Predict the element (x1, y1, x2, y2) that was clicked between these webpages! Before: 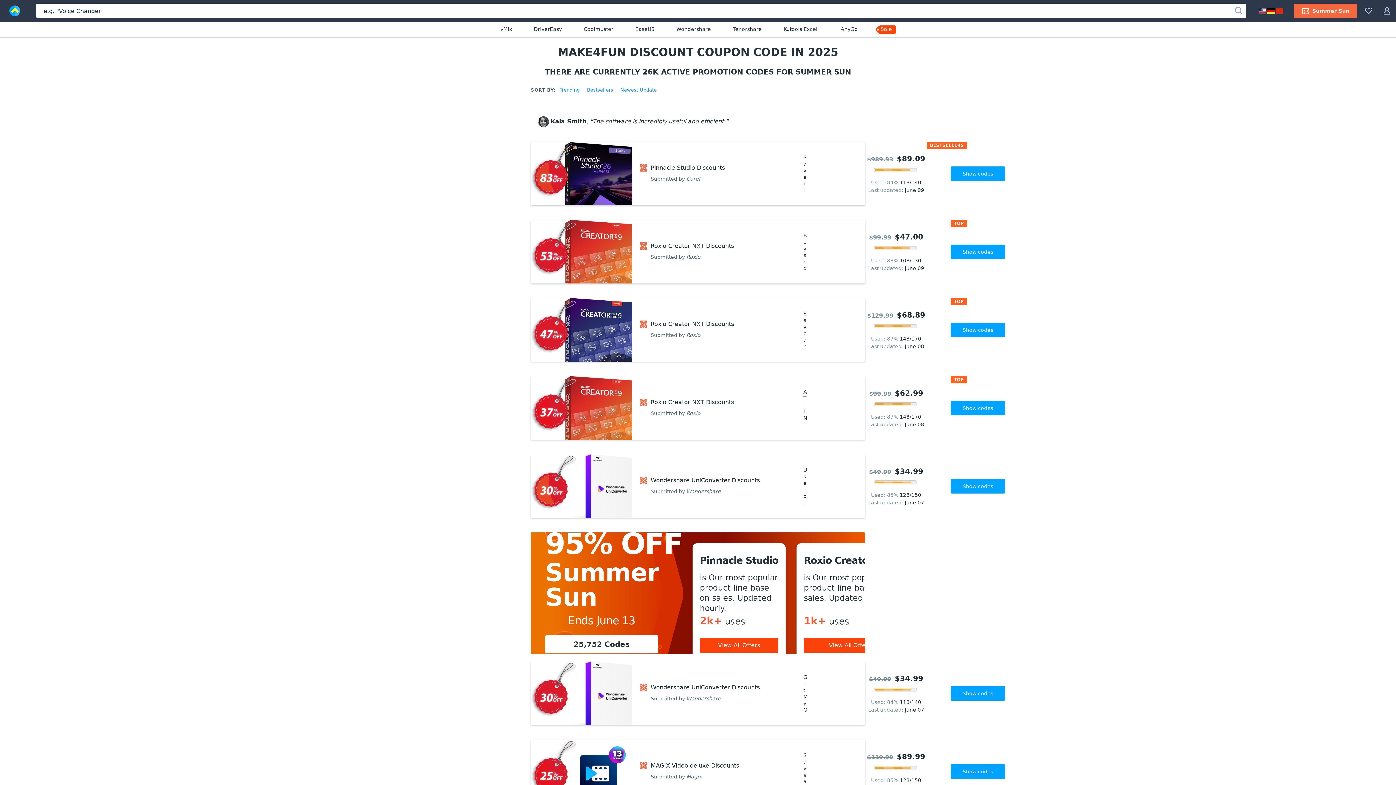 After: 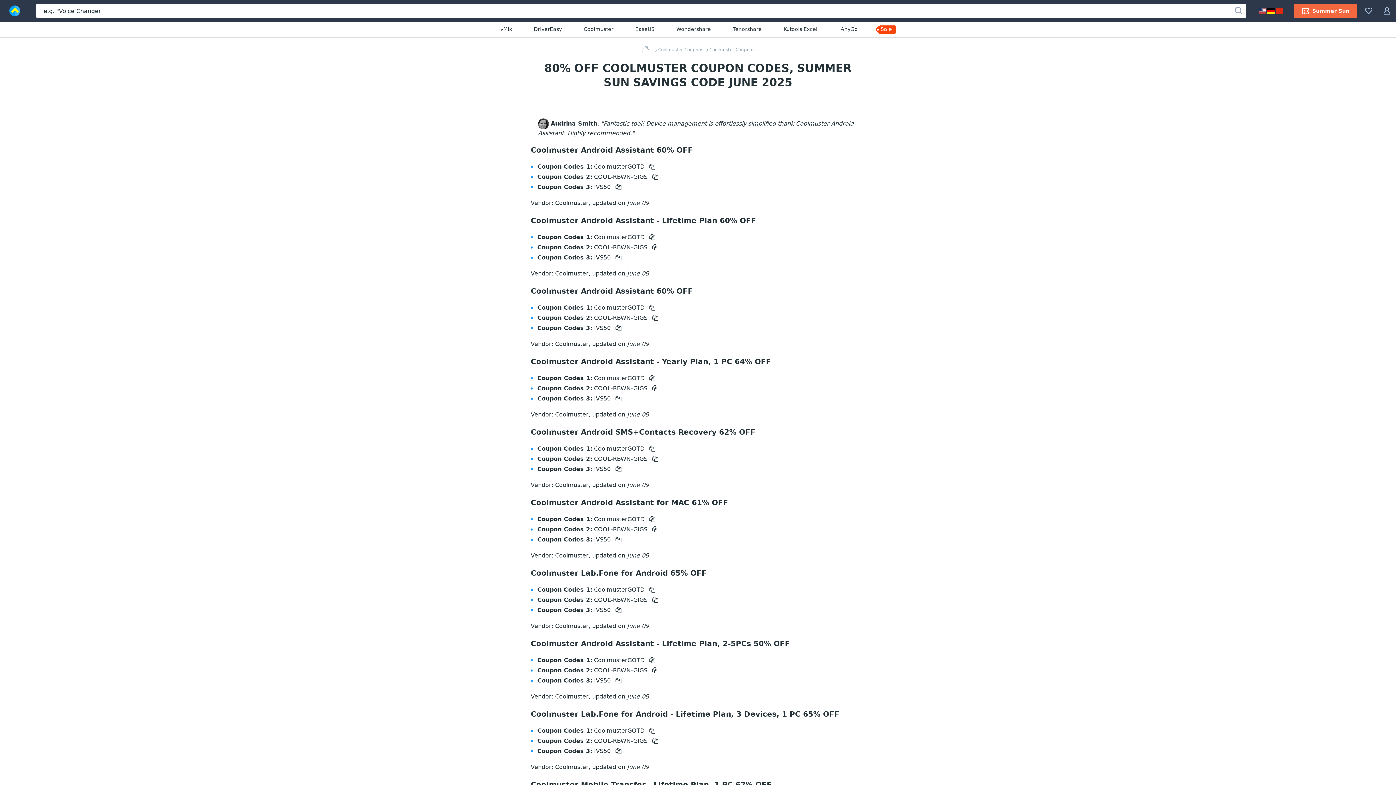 Action: label: Coolmuster bbox: (583, 25, 613, 33)